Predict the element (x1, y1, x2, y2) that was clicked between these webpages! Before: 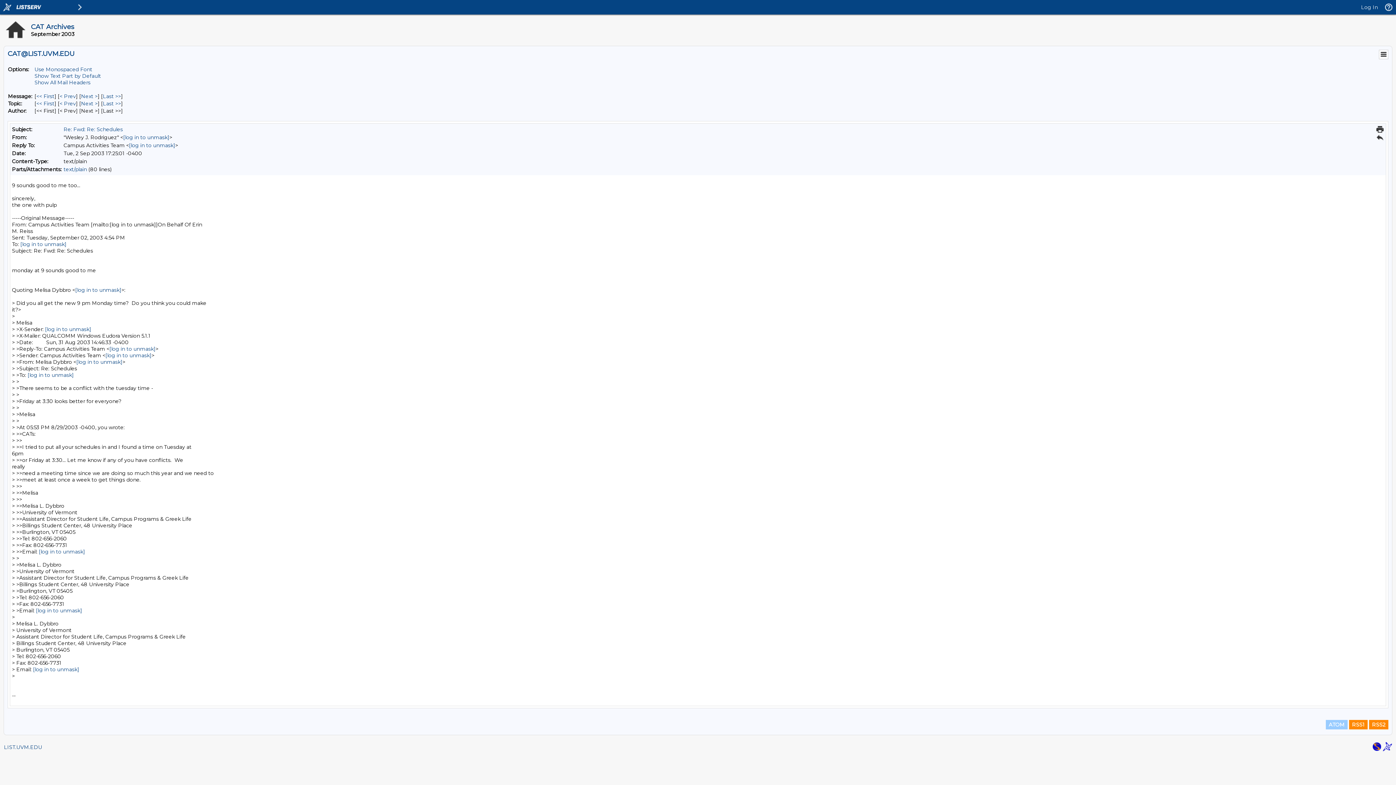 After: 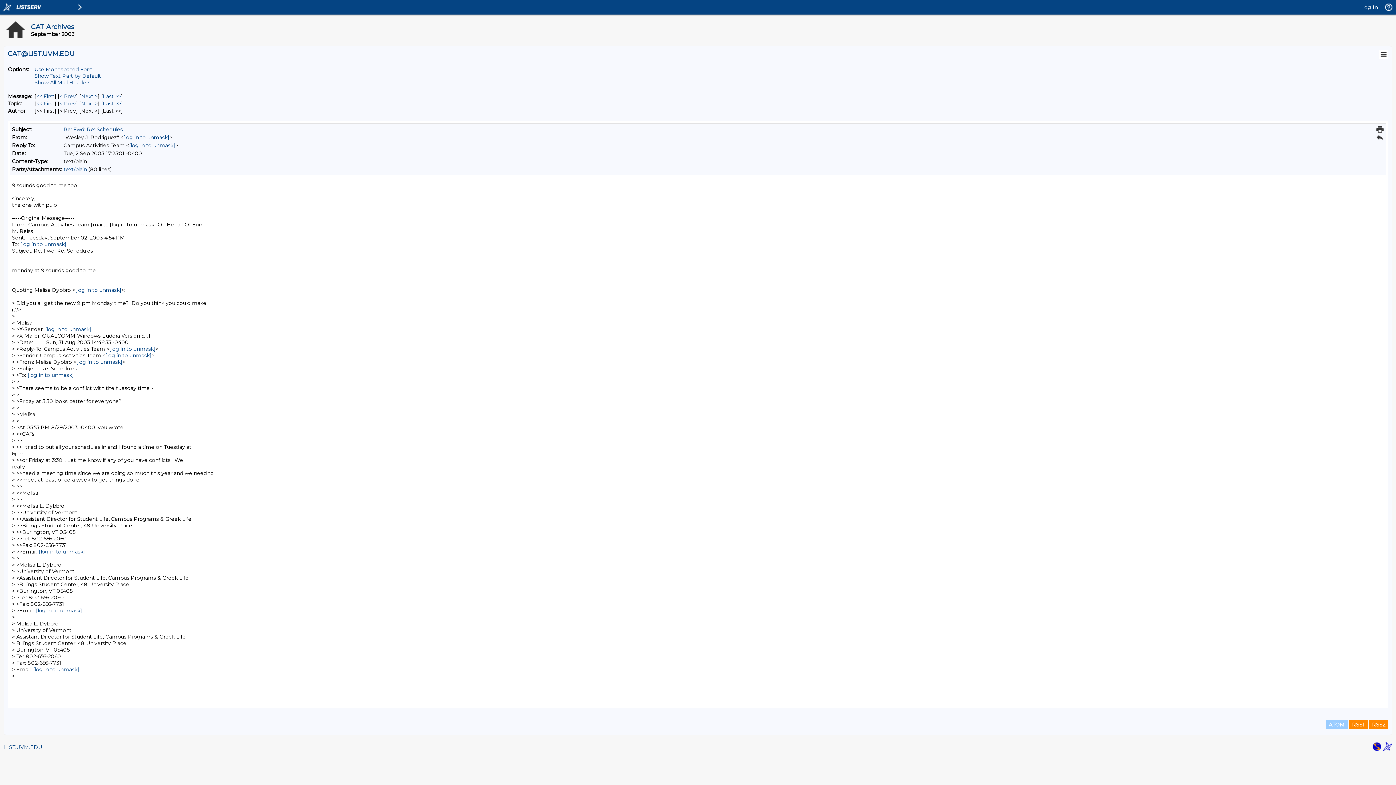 Action: bbox: (1372, 746, 1381, 753)